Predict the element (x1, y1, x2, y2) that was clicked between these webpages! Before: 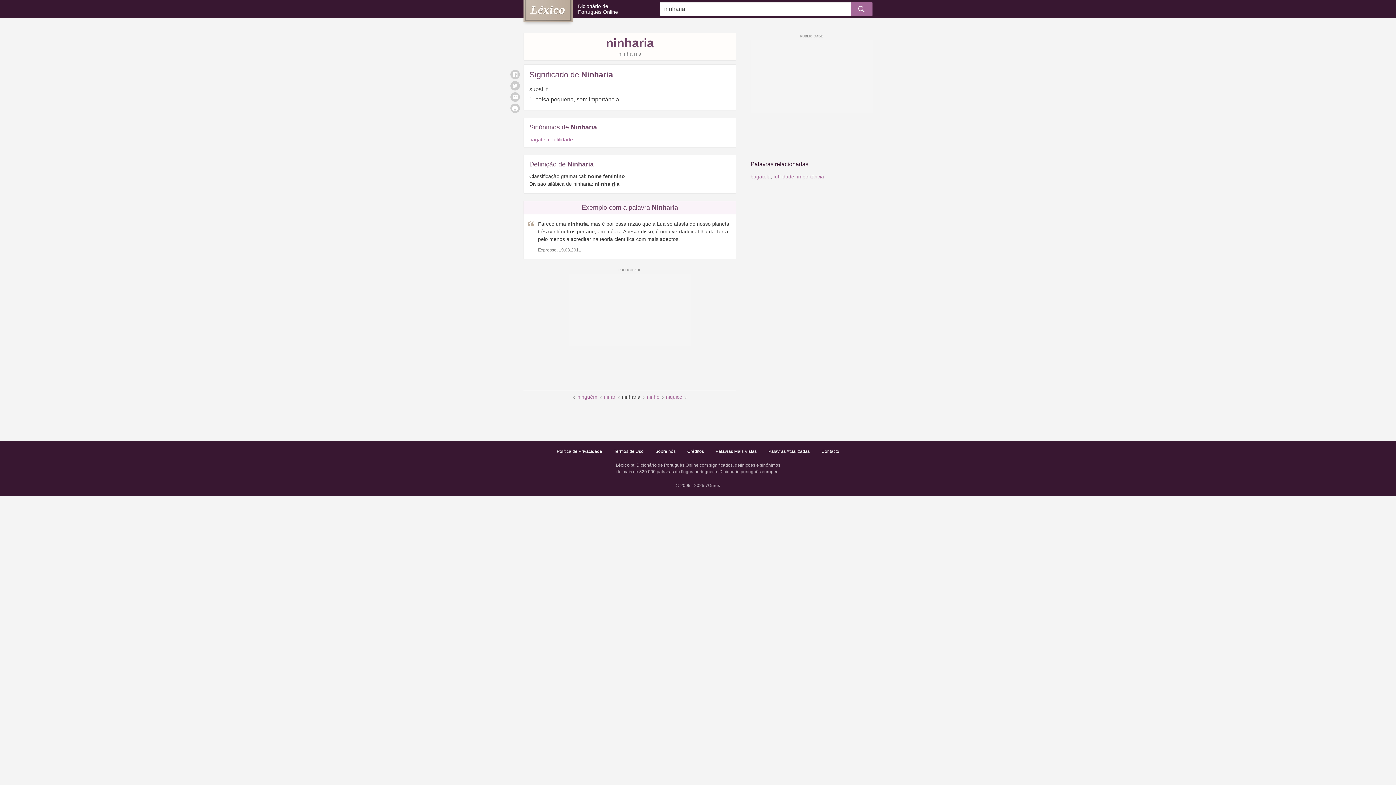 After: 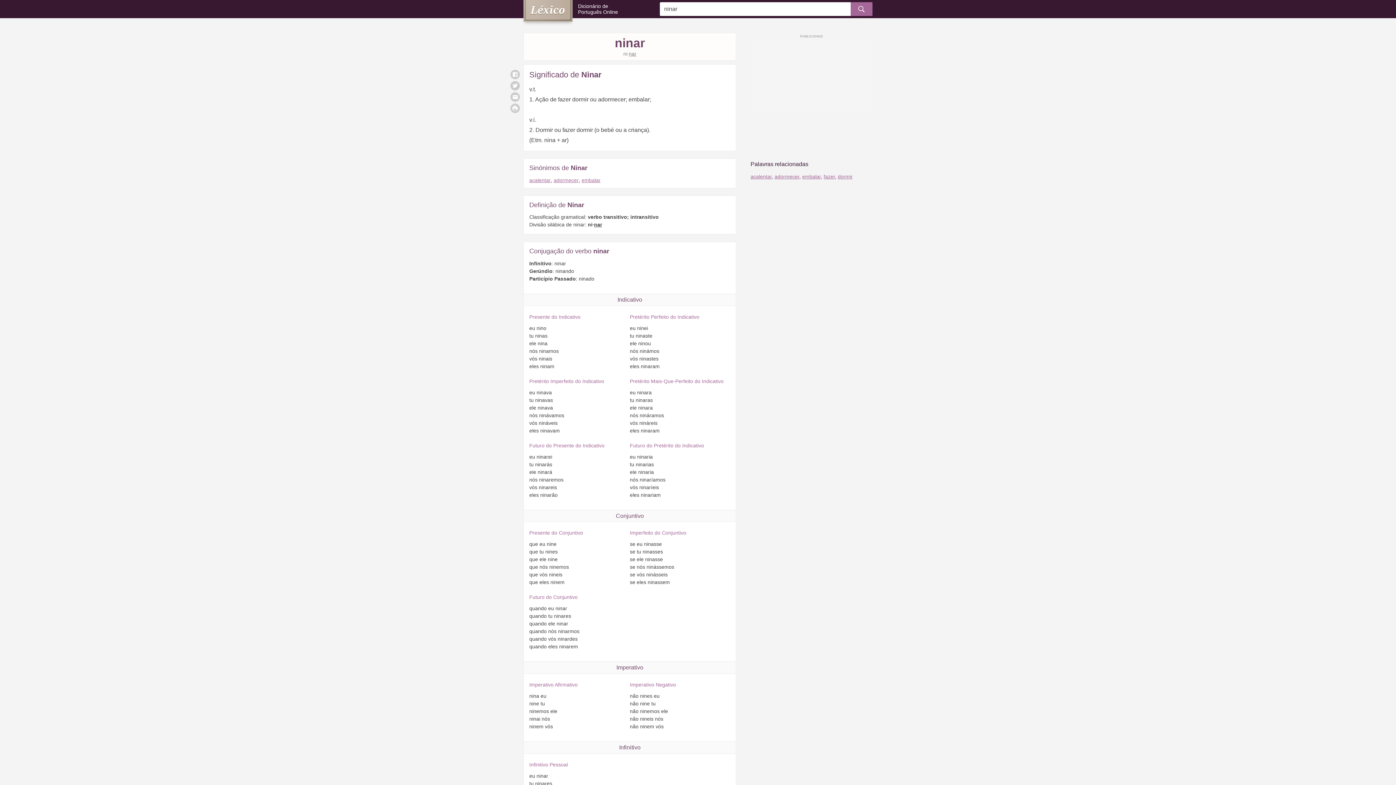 Action: label: ninar bbox: (604, 394, 615, 400)